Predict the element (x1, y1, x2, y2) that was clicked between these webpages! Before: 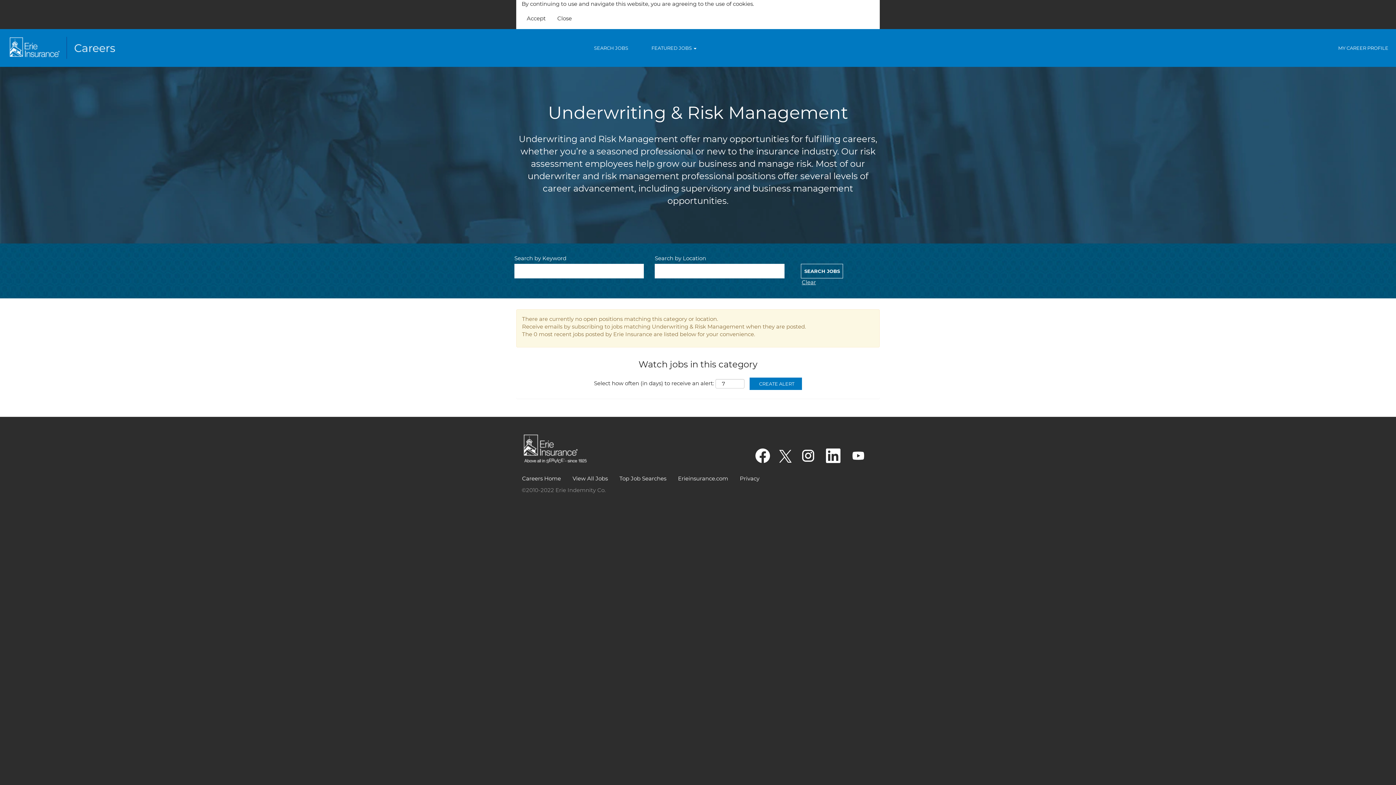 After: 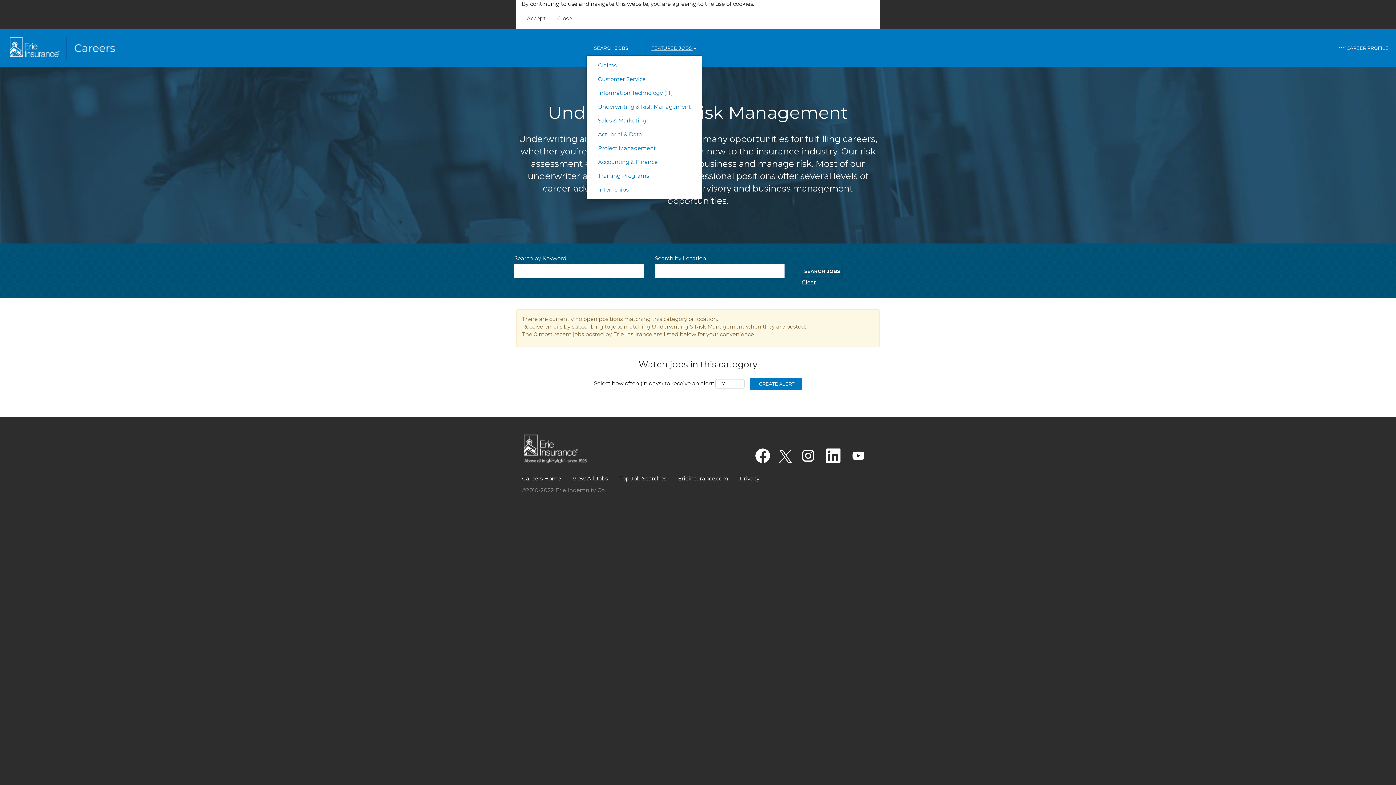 Action: bbox: (645, 40, 702, 55) label: FEATURED JOBS 